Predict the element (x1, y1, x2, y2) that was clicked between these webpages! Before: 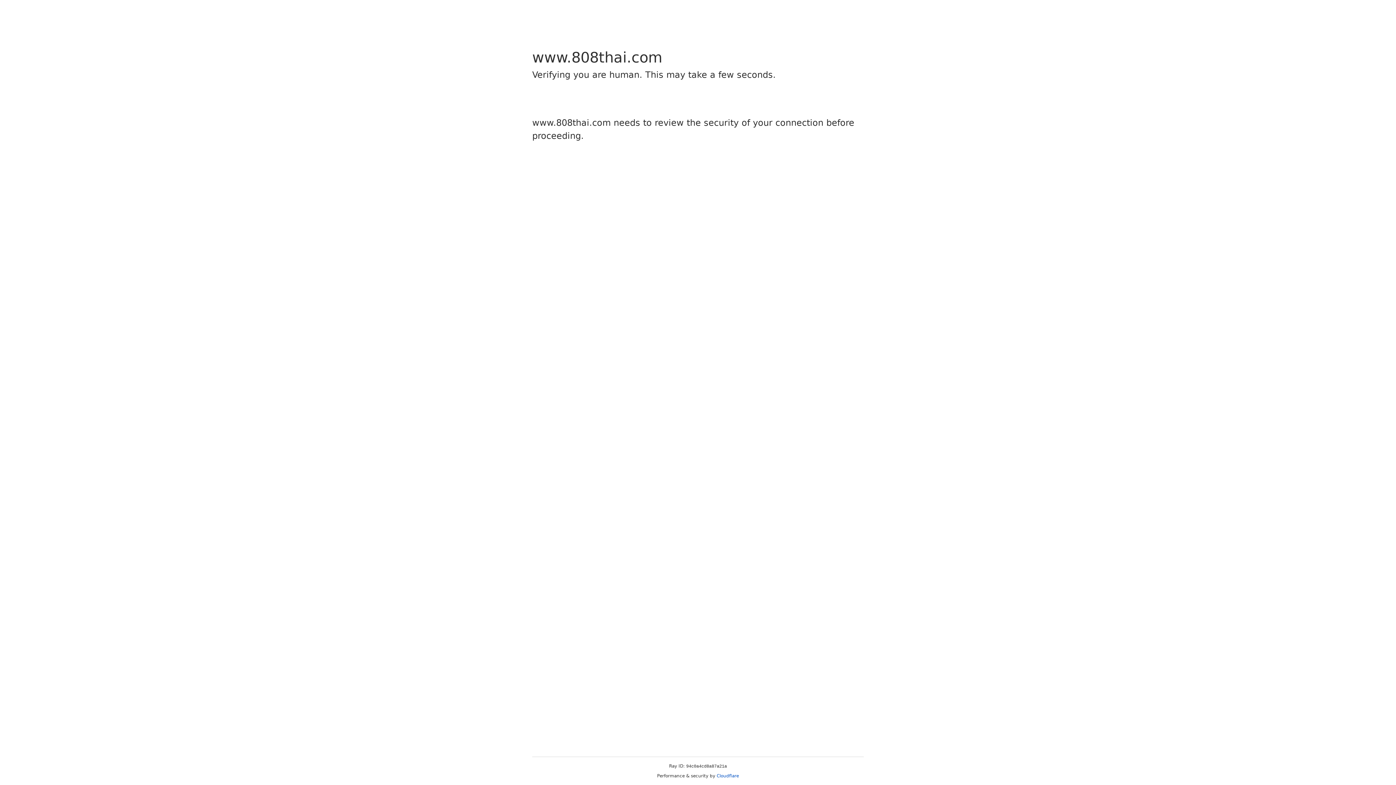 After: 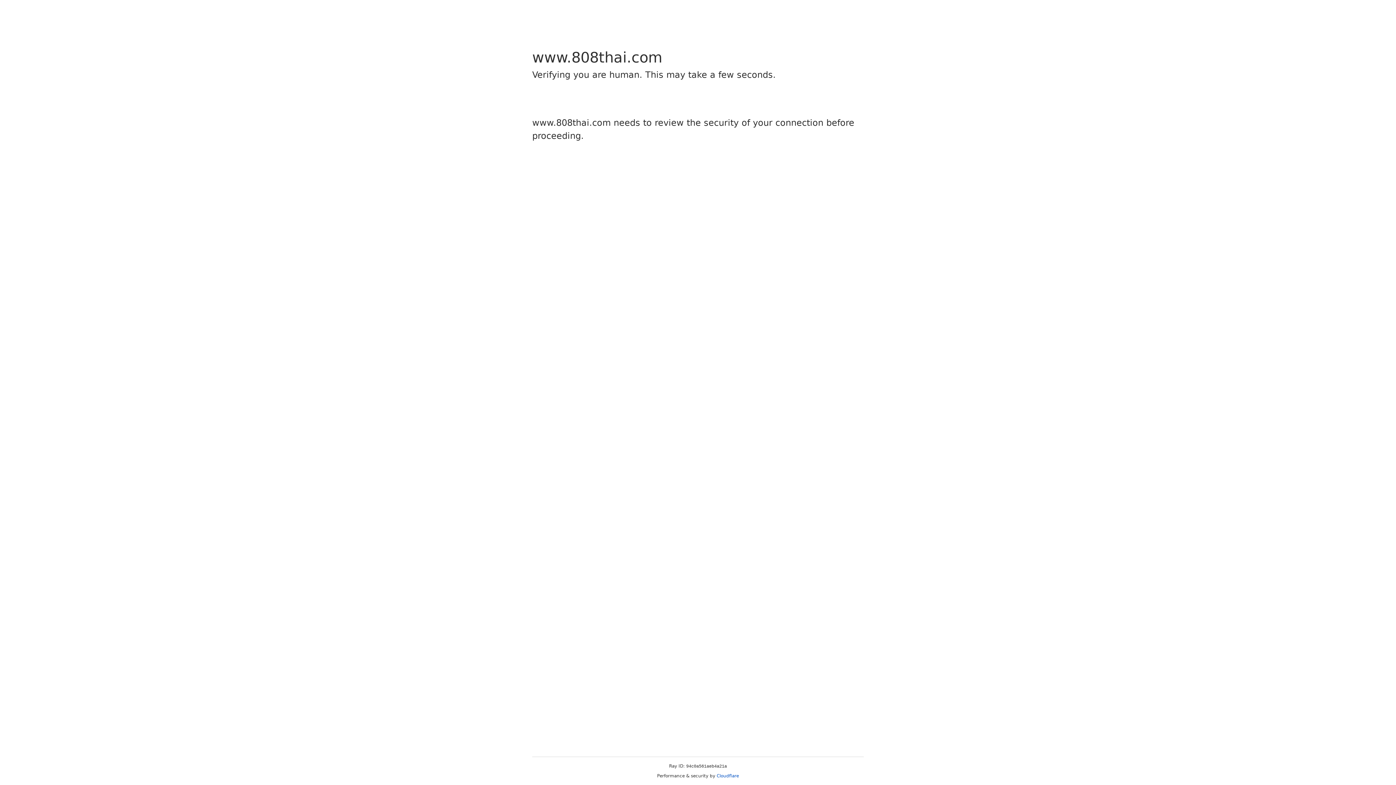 Action: label: Cloudflare bbox: (716, 773, 739, 778)